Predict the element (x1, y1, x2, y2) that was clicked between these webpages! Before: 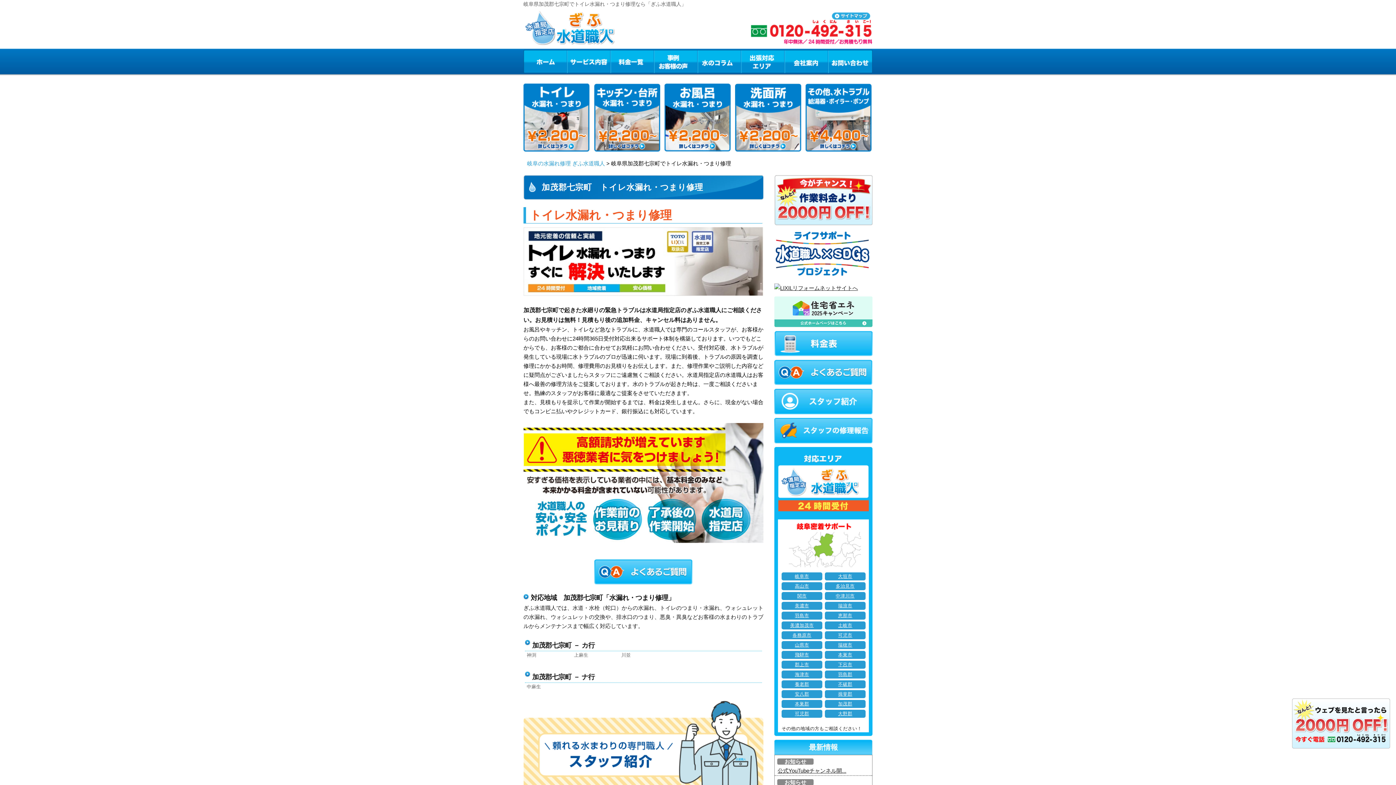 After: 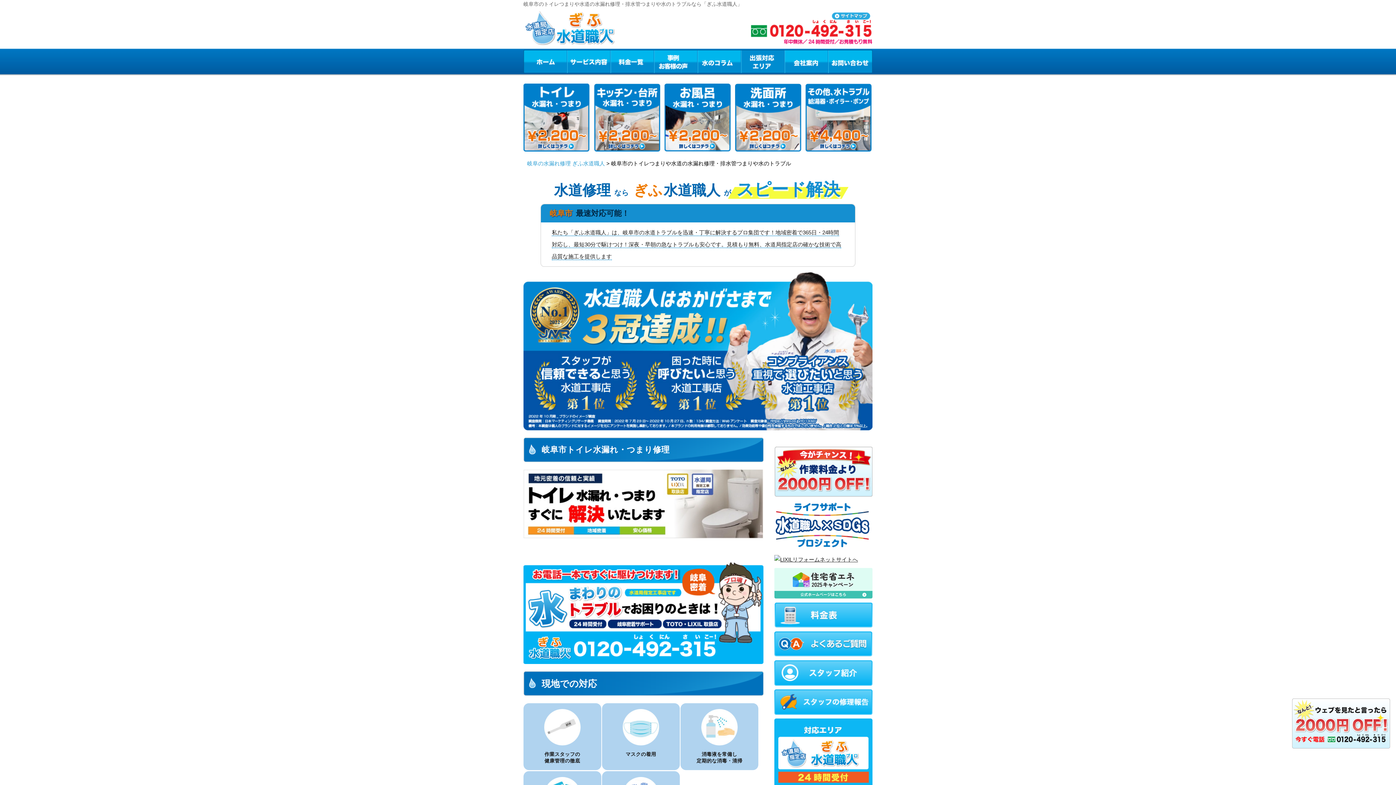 Action: bbox: (781, 572, 822, 580) label: 岐阜市